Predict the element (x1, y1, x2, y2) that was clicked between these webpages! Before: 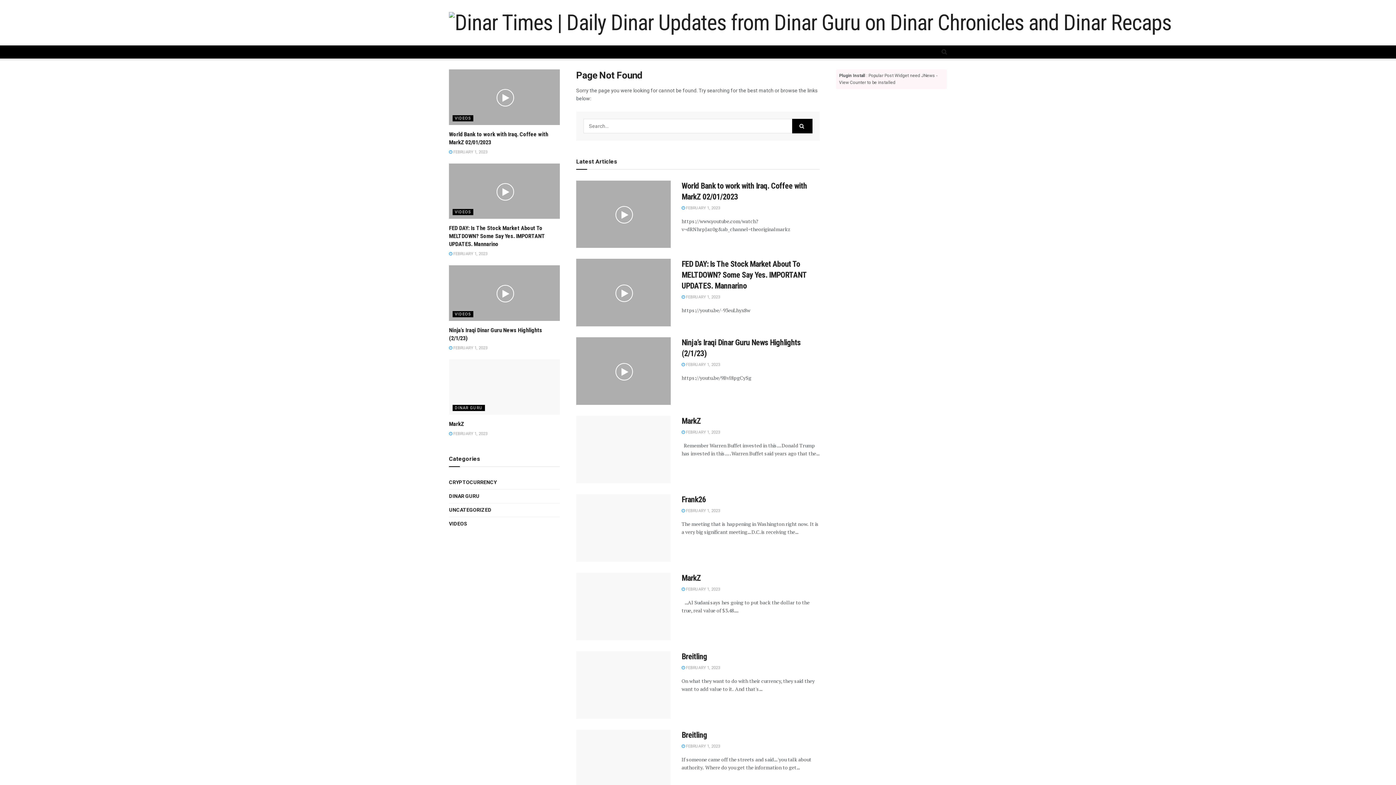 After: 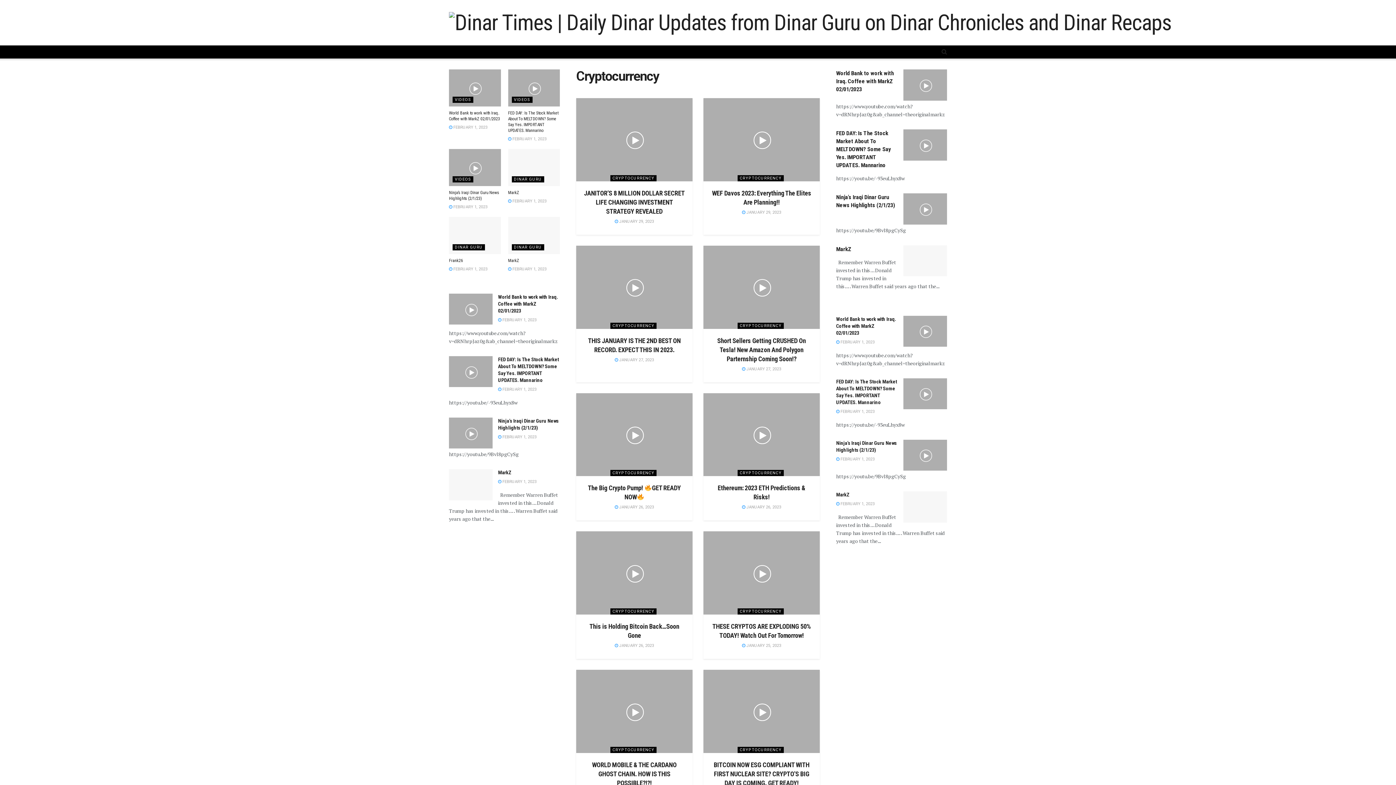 Action: label: CRYPTOCURRENCY bbox: (449, 478, 496, 487)